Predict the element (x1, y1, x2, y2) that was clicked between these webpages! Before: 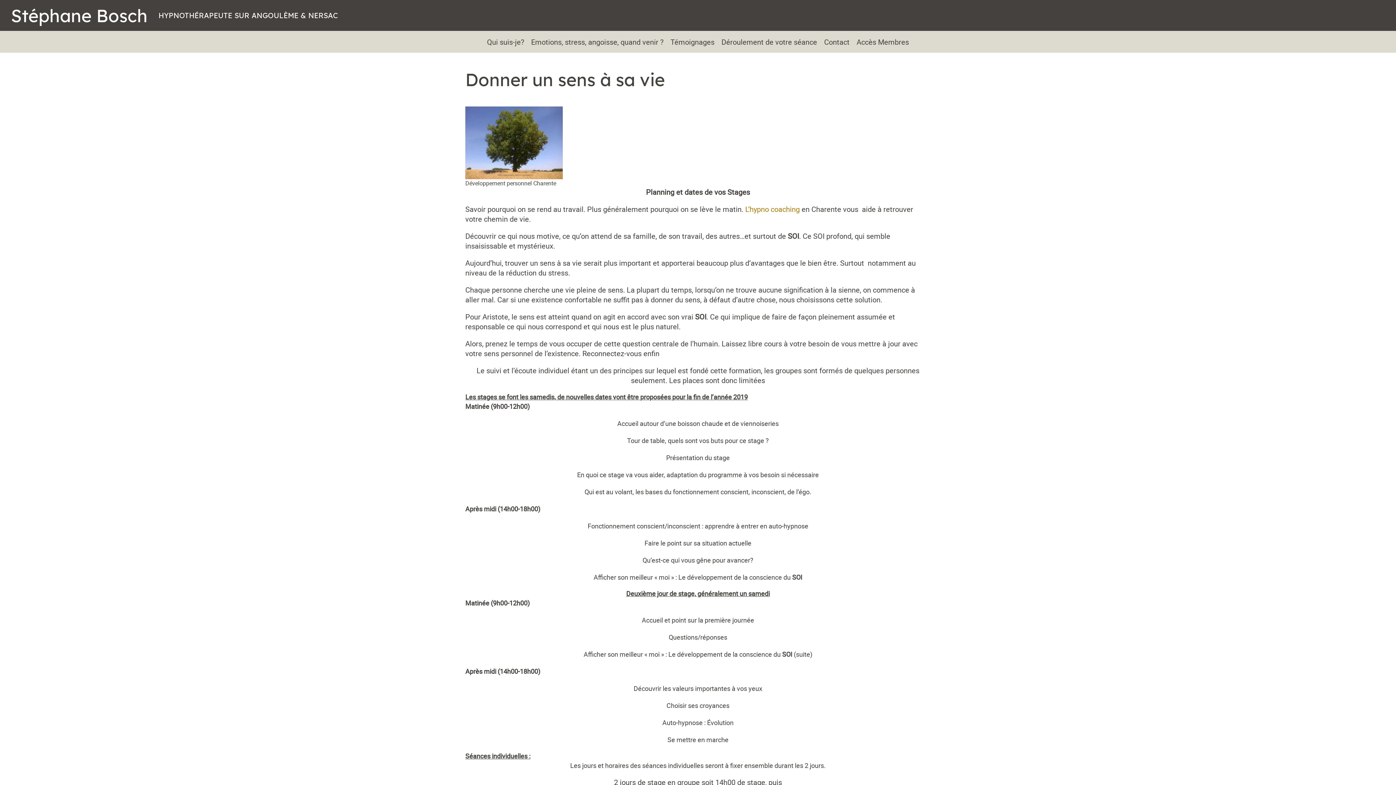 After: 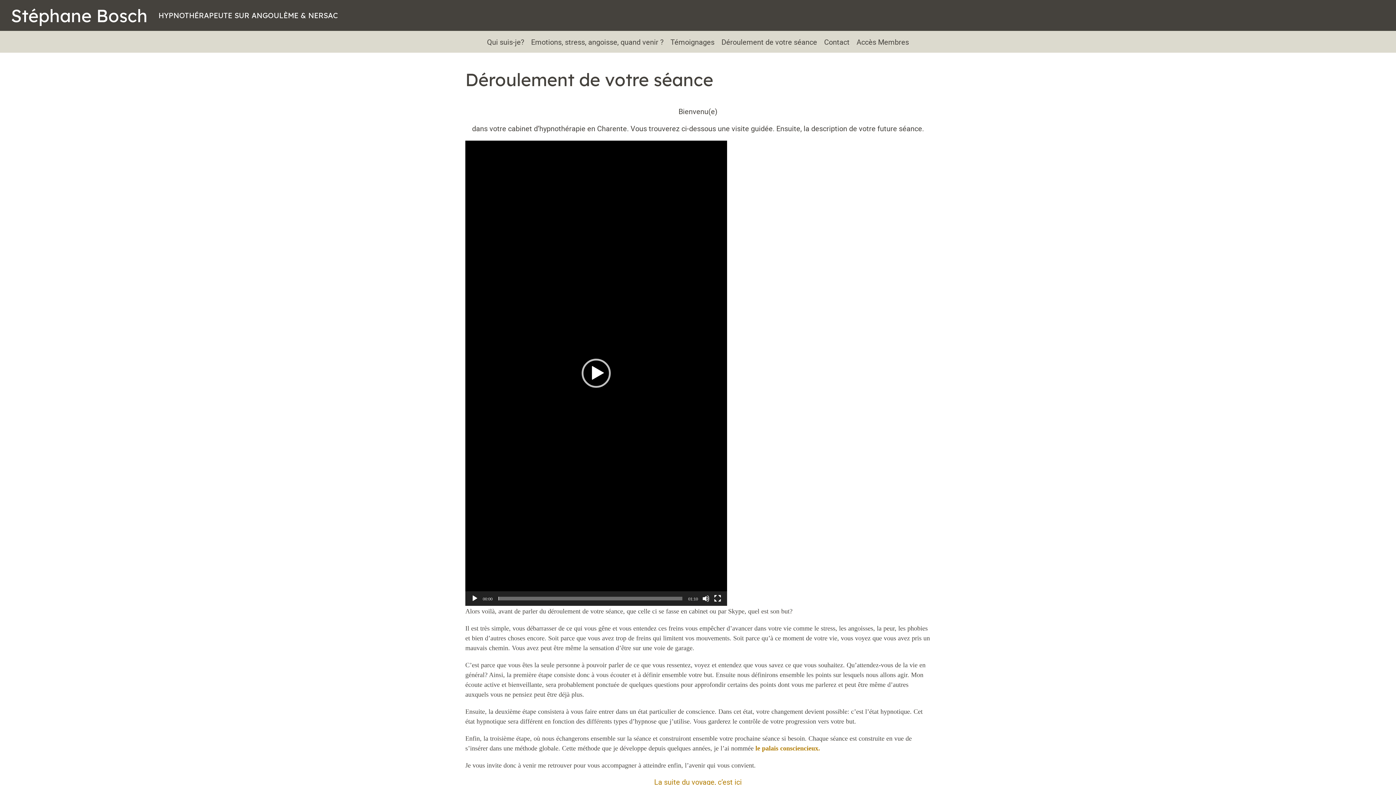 Action: label: Déroulement de votre séance bbox: (721, 36, 817, 46)